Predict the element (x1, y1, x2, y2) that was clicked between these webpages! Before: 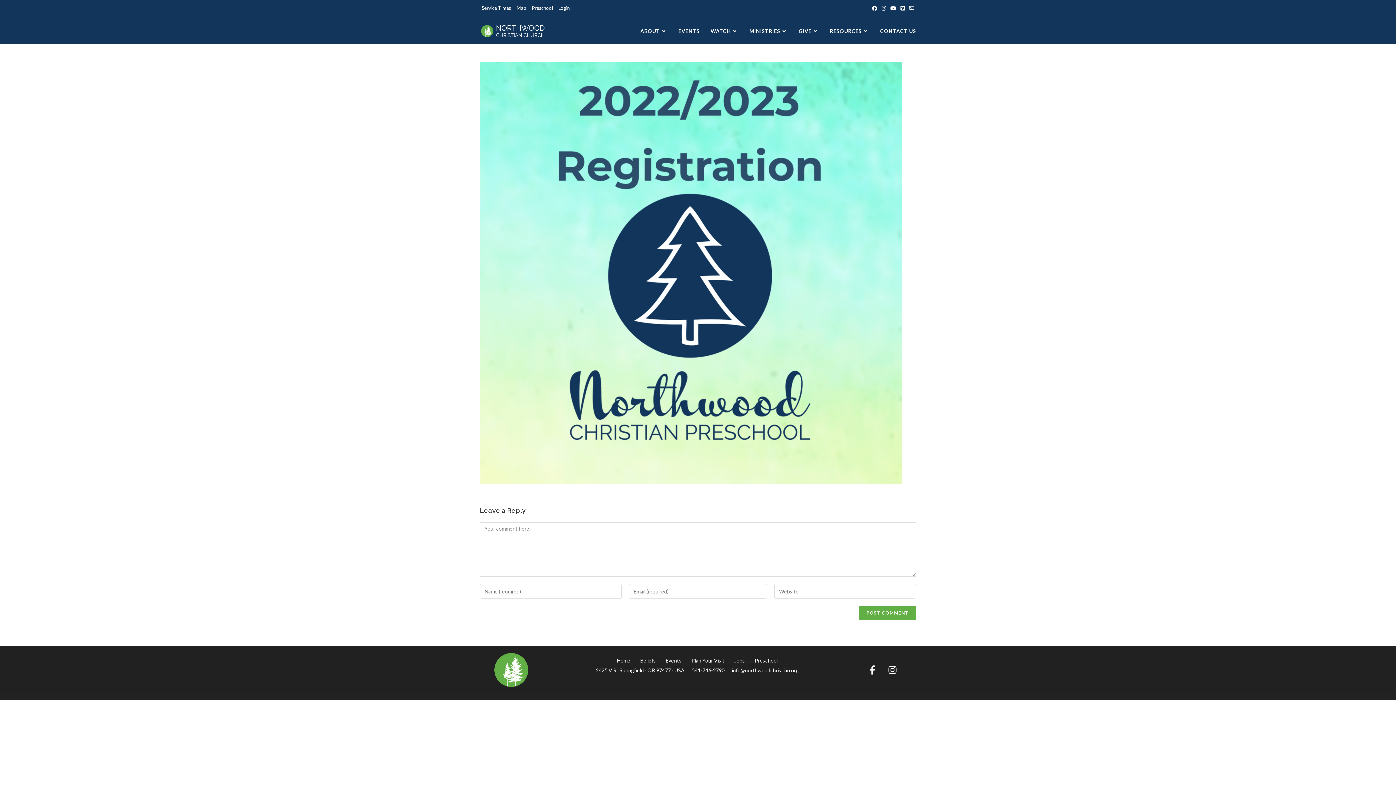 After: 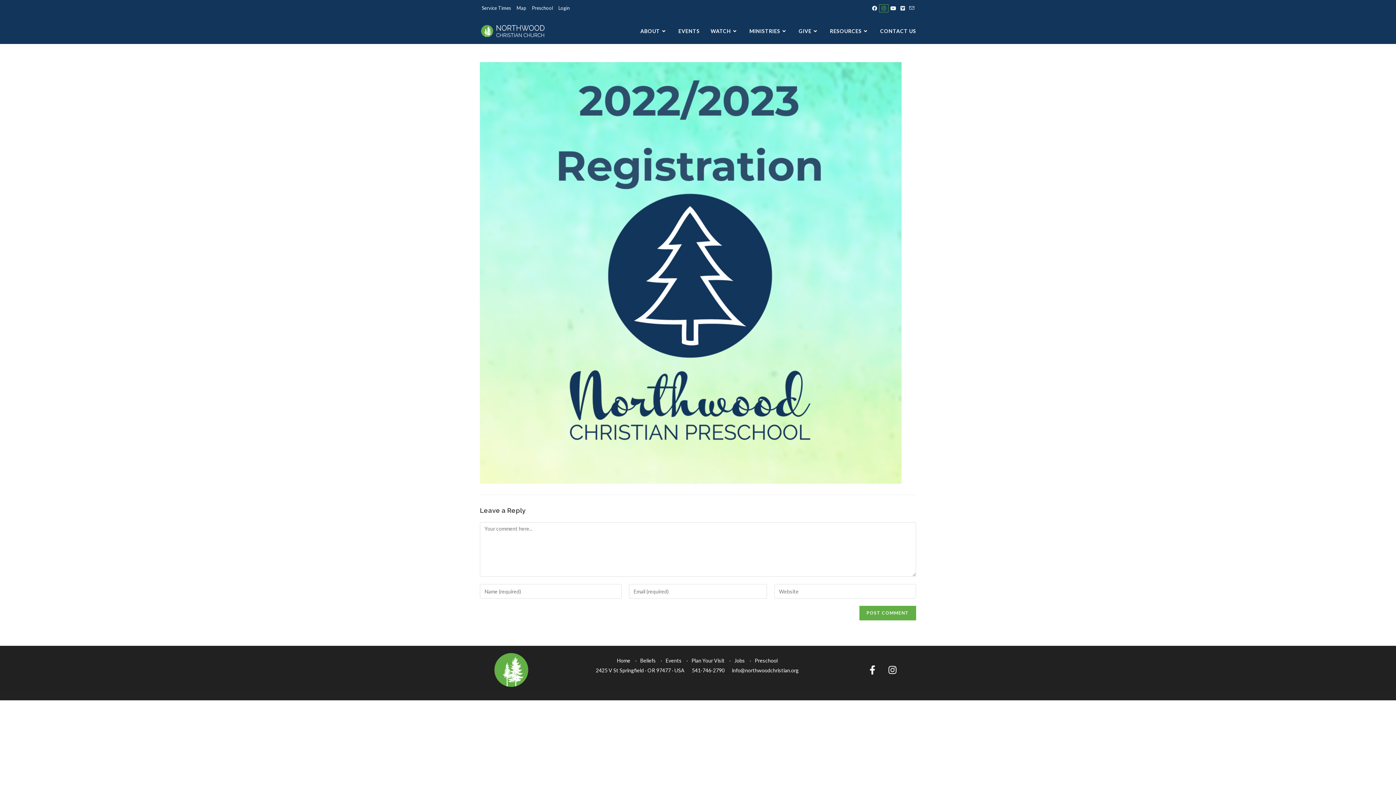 Action: label: Instagram (opens in a new tab) bbox: (879, 4, 888, 11)